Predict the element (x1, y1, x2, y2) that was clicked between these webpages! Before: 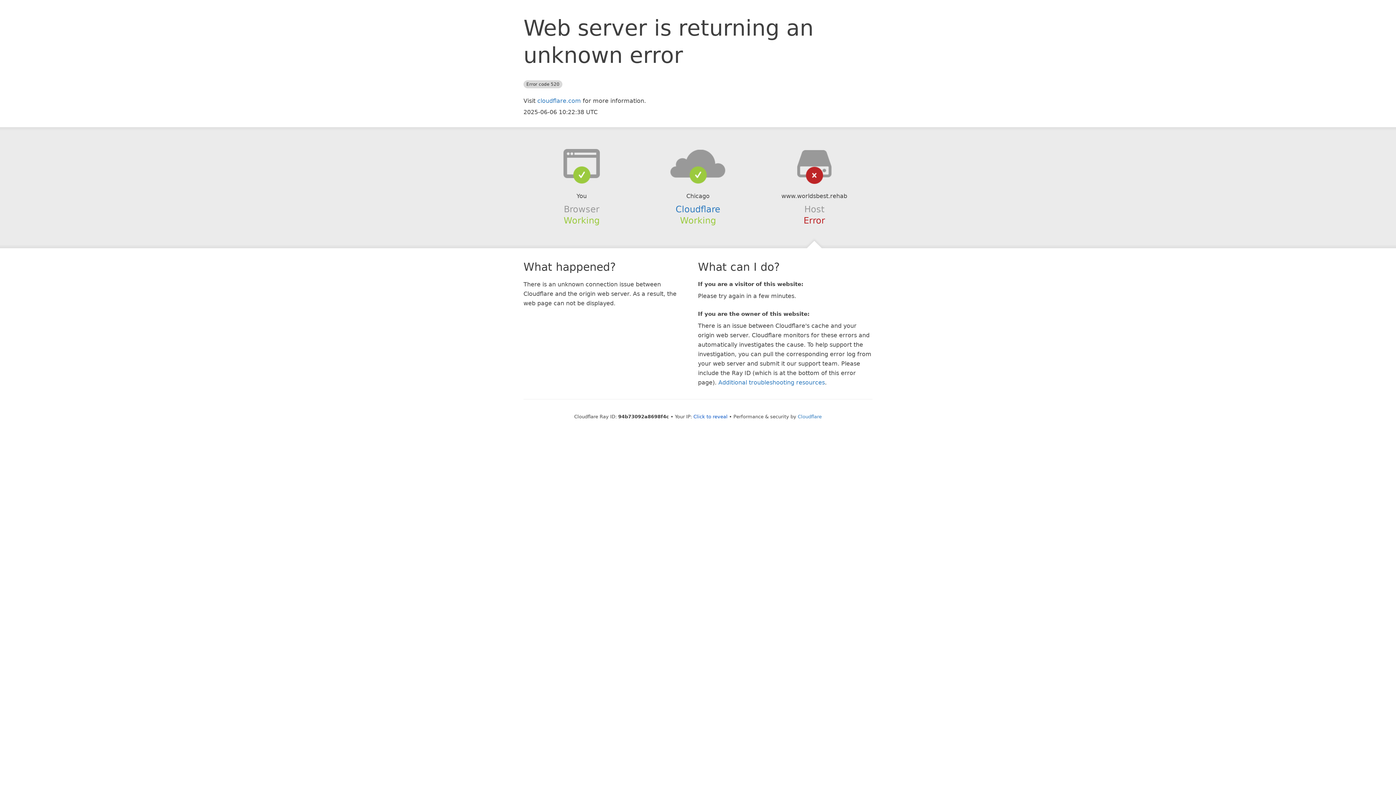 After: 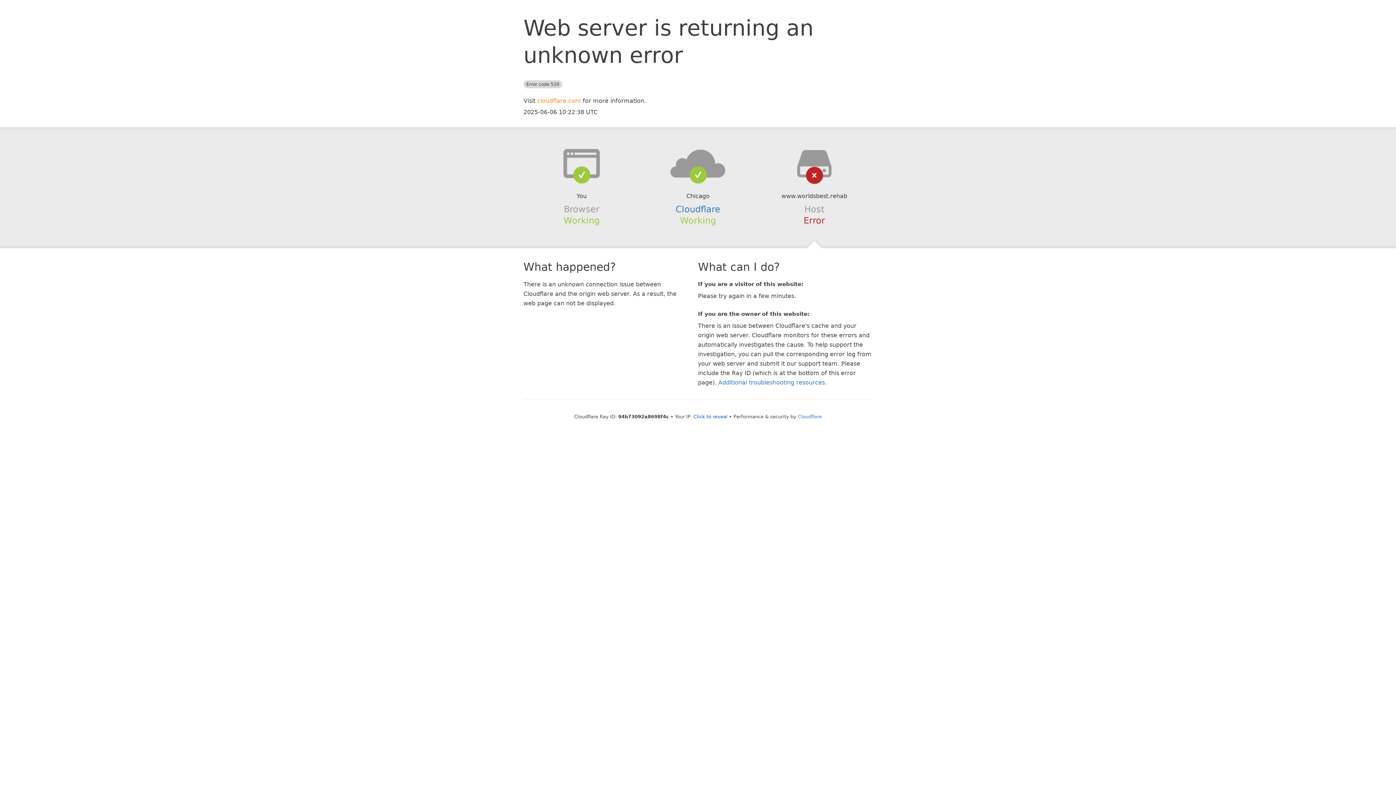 Action: bbox: (537, 97, 581, 104) label: cloudflare.com